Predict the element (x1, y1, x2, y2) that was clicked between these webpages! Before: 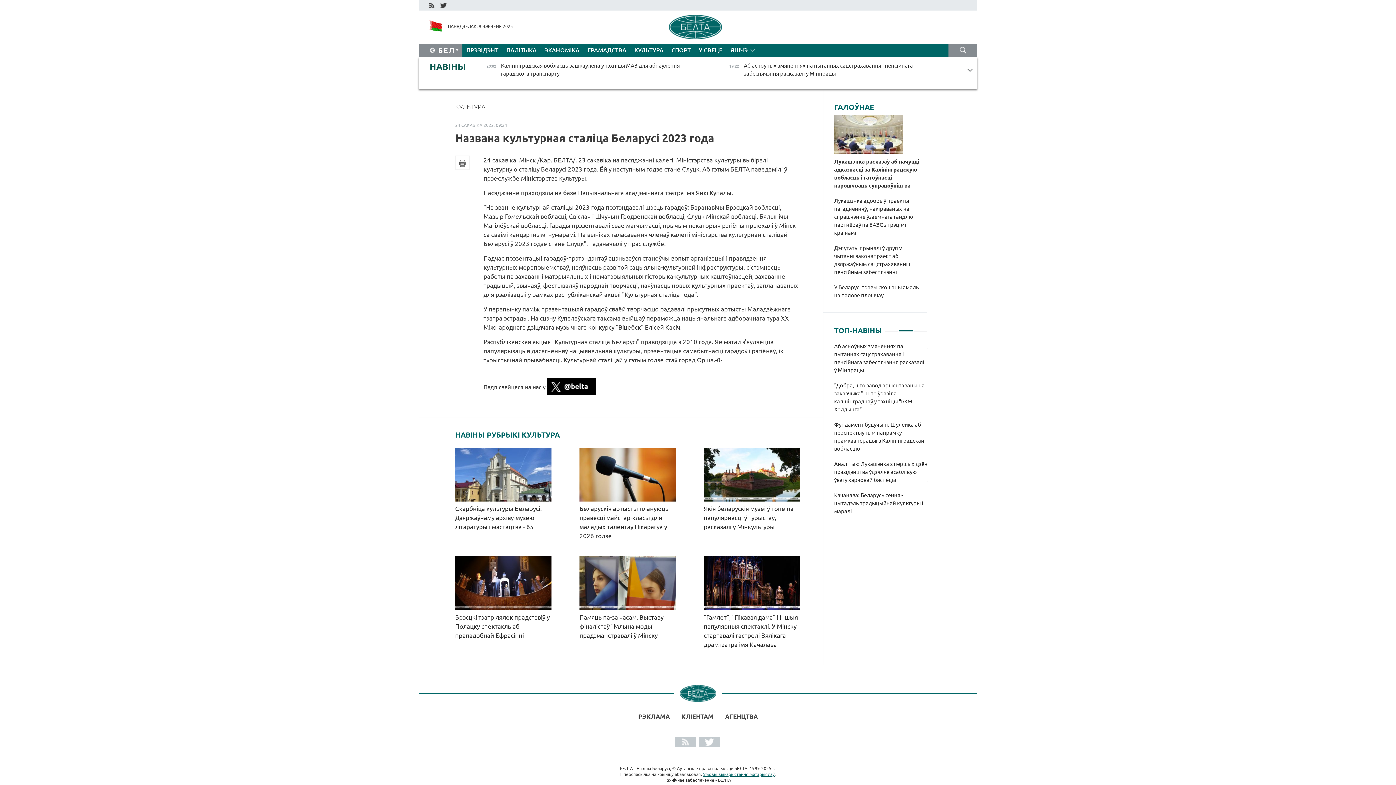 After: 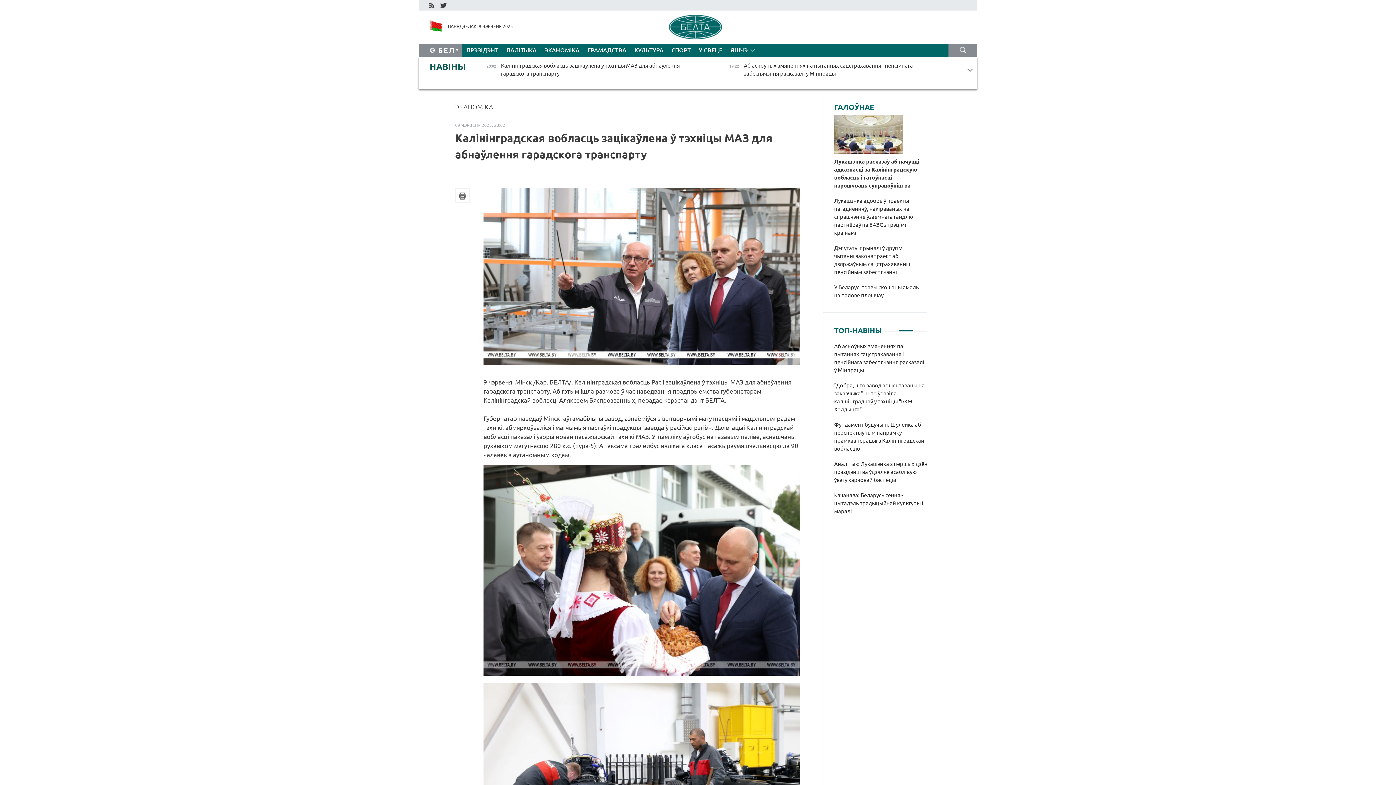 Action: label: Калінінградская вобласць зацікаўлена ў тэхніцы МАЗ для абнаўлення гарадскога транспарту   bbox: (834, 484, 926, 506)